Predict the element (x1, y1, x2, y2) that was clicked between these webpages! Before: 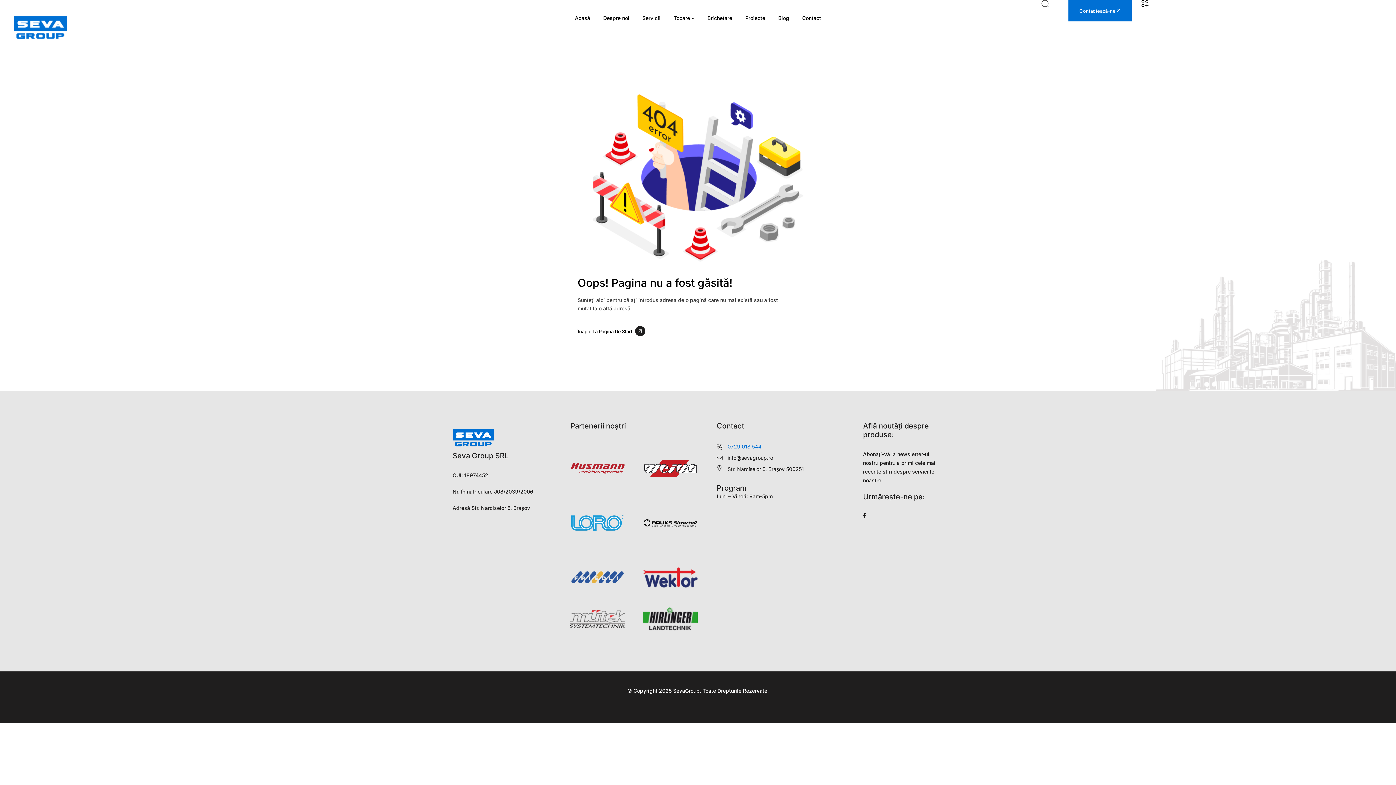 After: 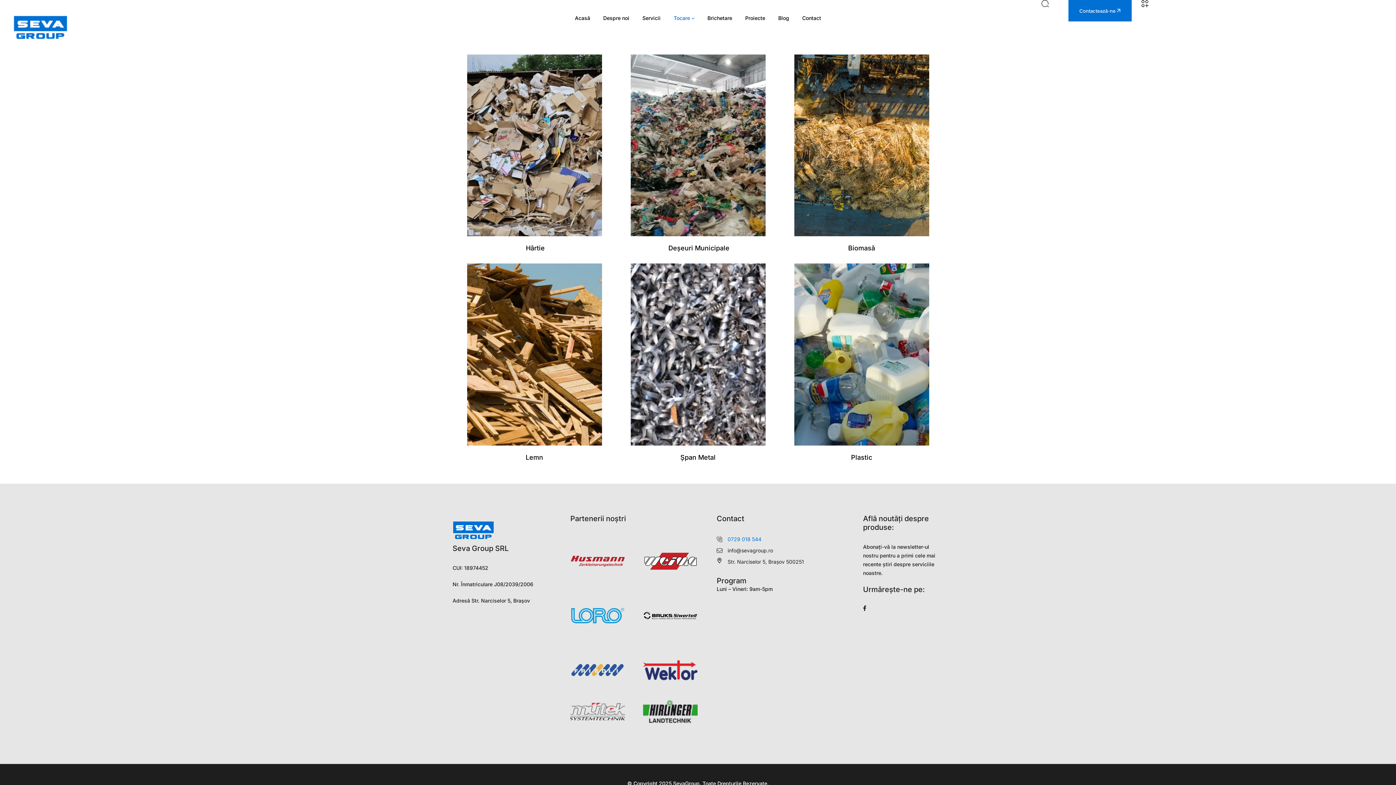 Action: bbox: (673, 0, 694, 36) label: Tocare